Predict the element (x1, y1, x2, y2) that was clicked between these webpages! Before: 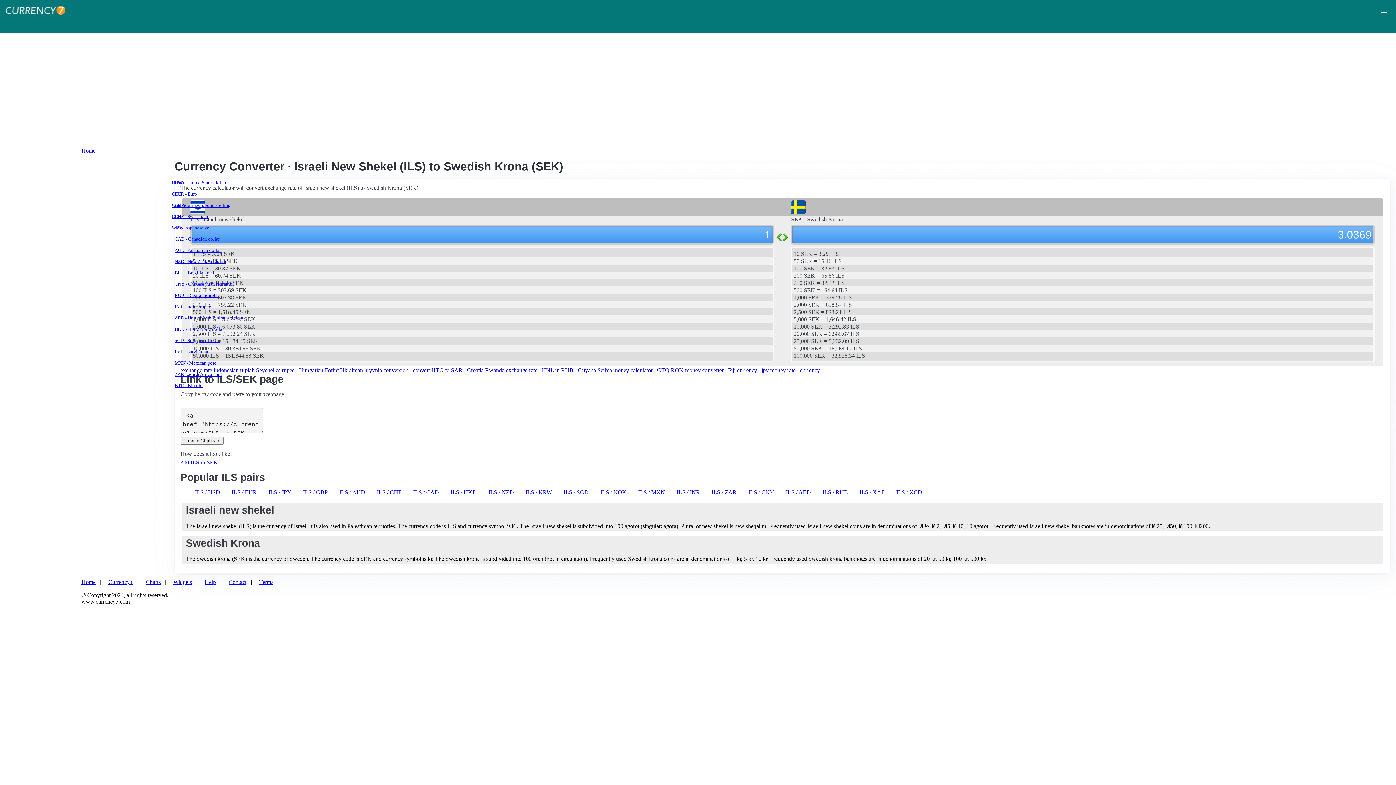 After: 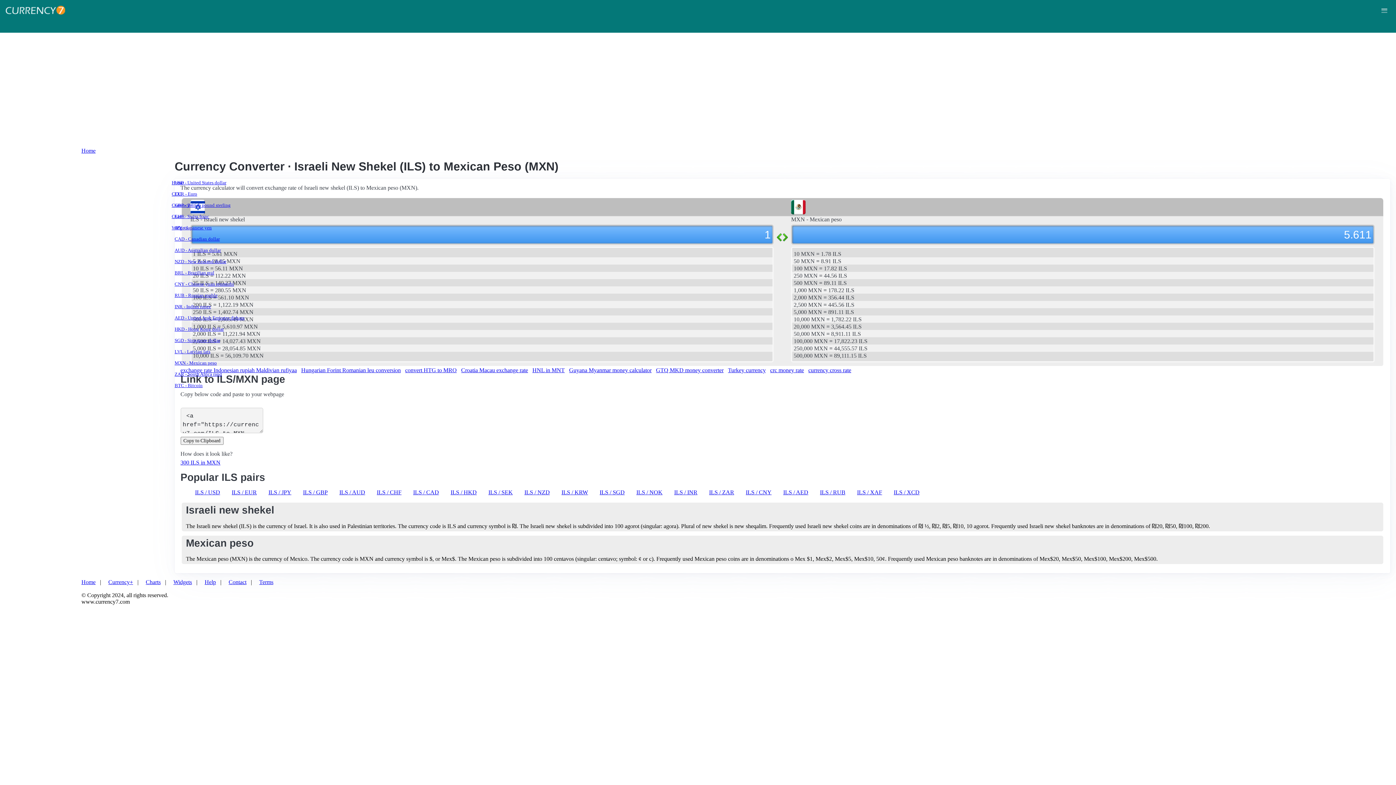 Action: label: ILS / MXN bbox: (638, 489, 665, 495)